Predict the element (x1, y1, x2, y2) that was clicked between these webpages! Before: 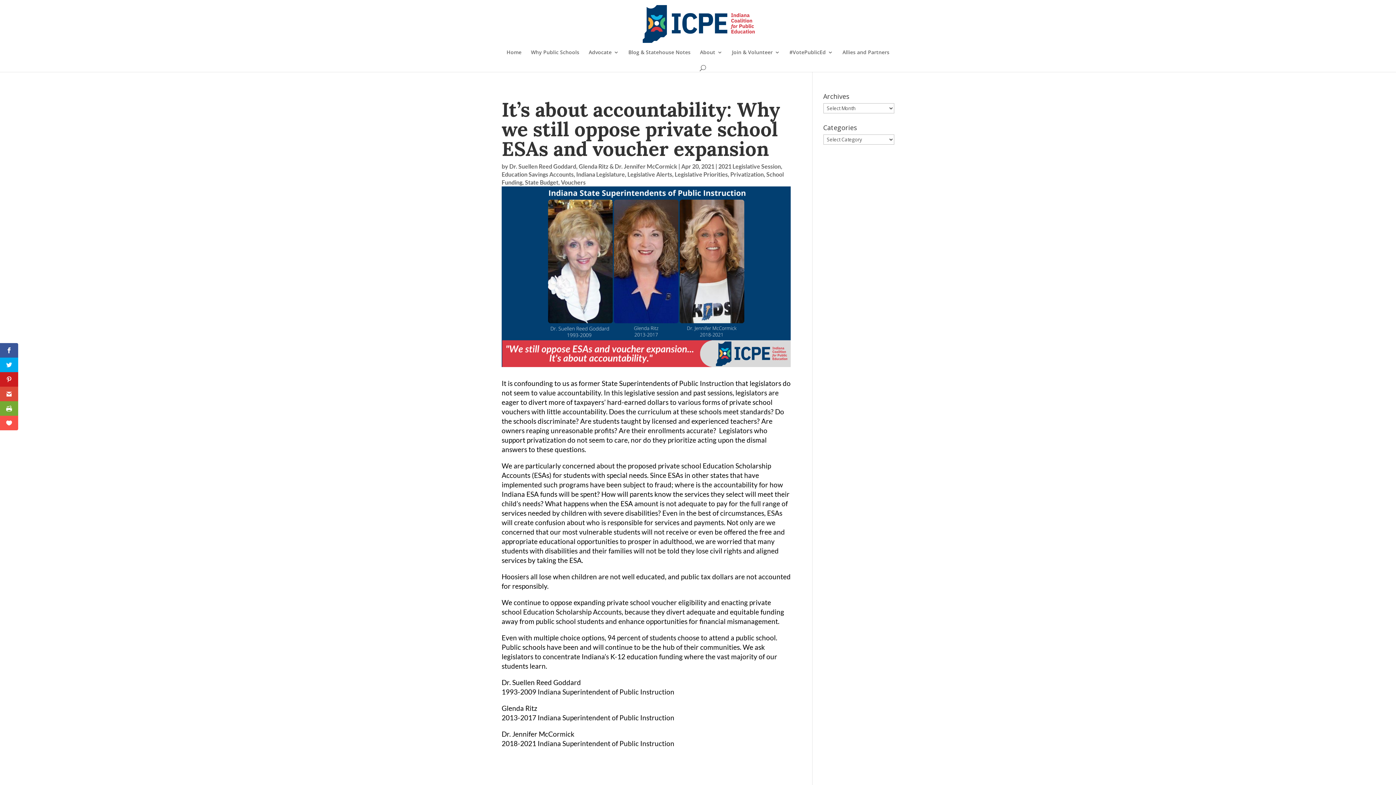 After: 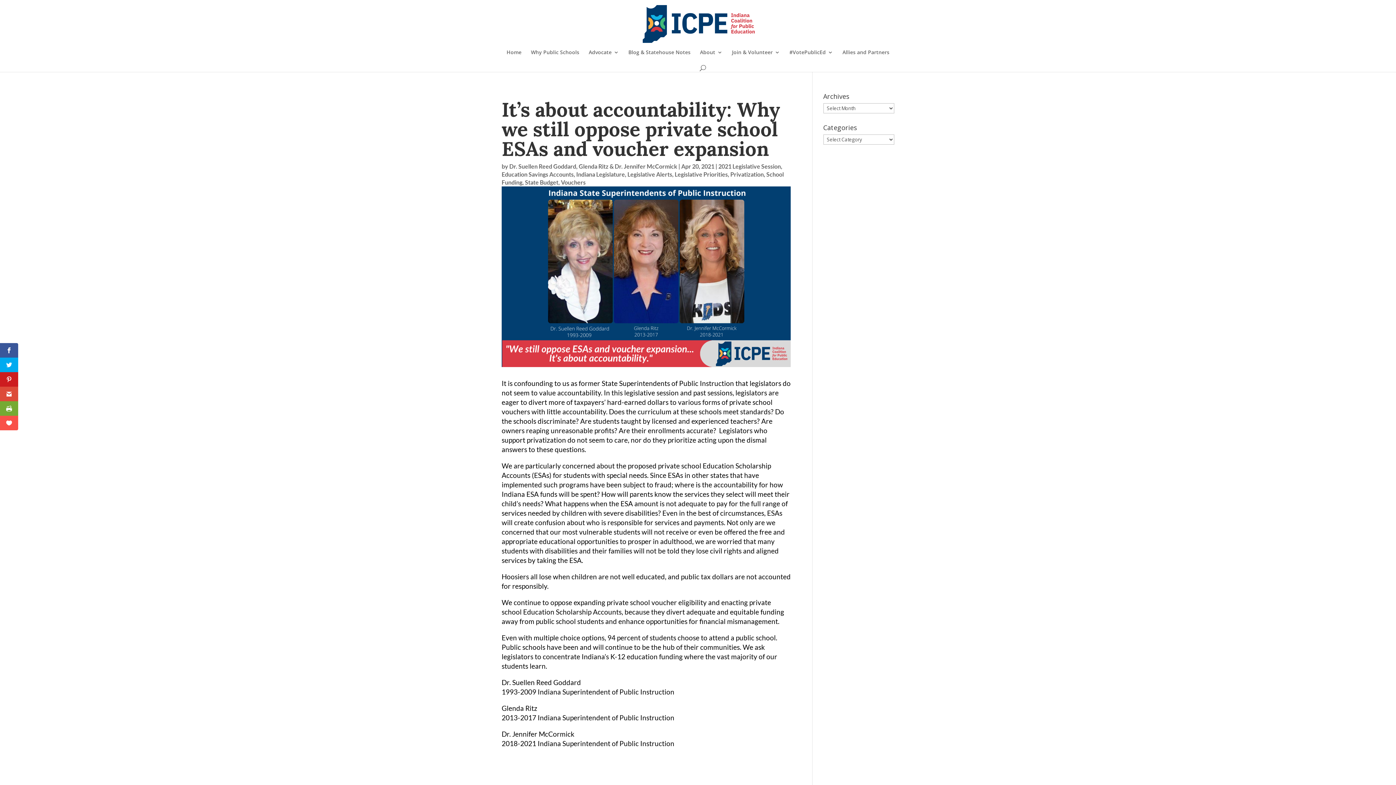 Action: bbox: (509, 162, 677, 169) label: Dr. Suellen Reed Goddard, Glenda Ritz & Dr. Jennifer McCormick